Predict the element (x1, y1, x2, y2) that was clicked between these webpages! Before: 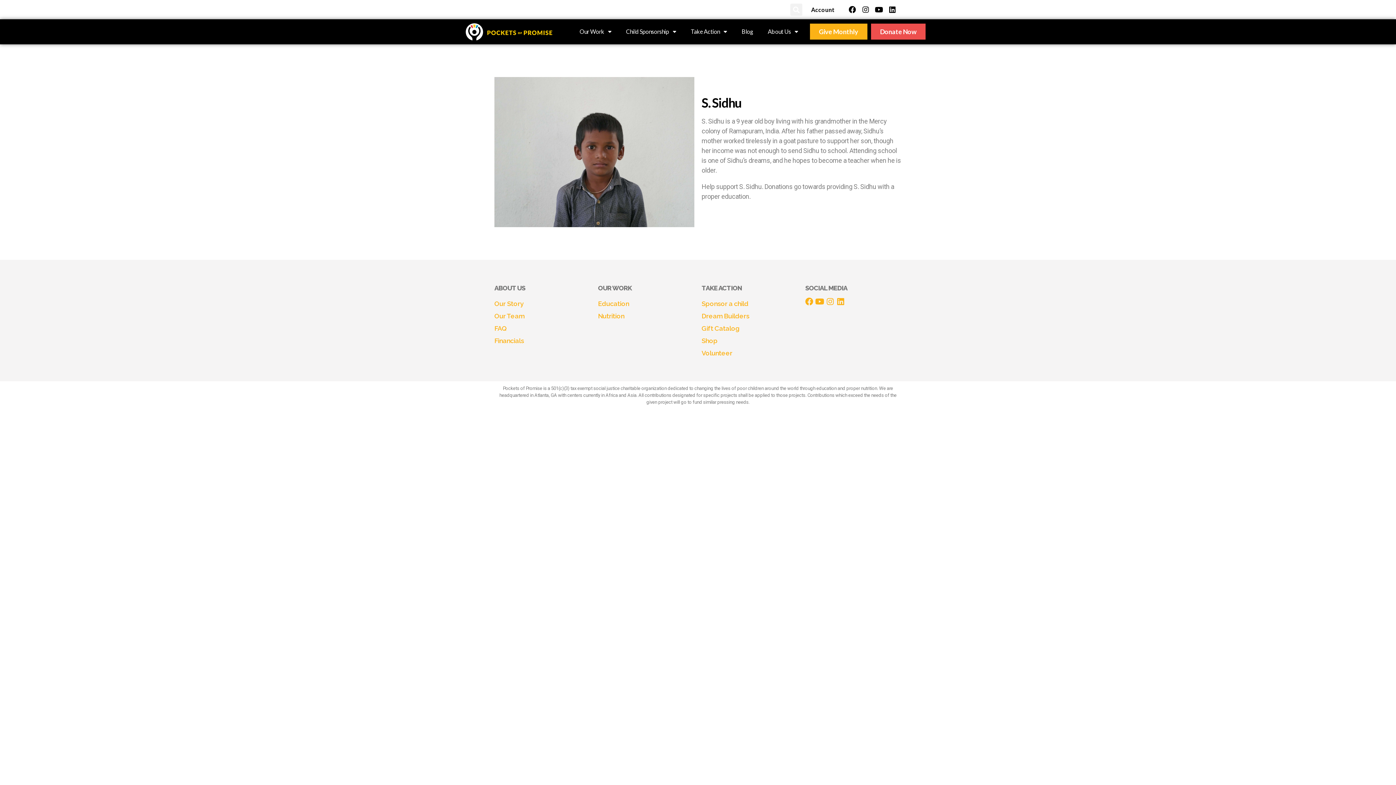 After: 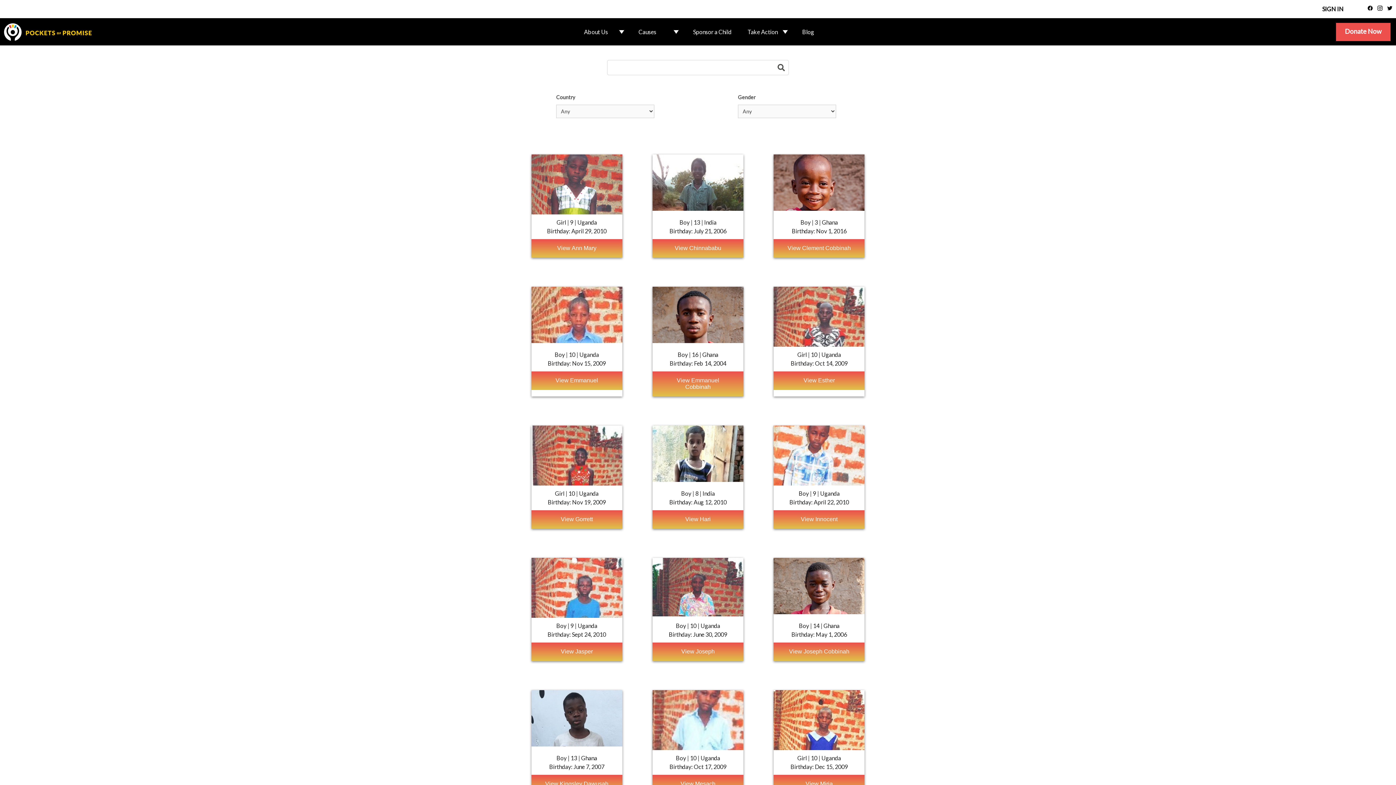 Action: label: Account bbox: (811, 6, 834, 12)